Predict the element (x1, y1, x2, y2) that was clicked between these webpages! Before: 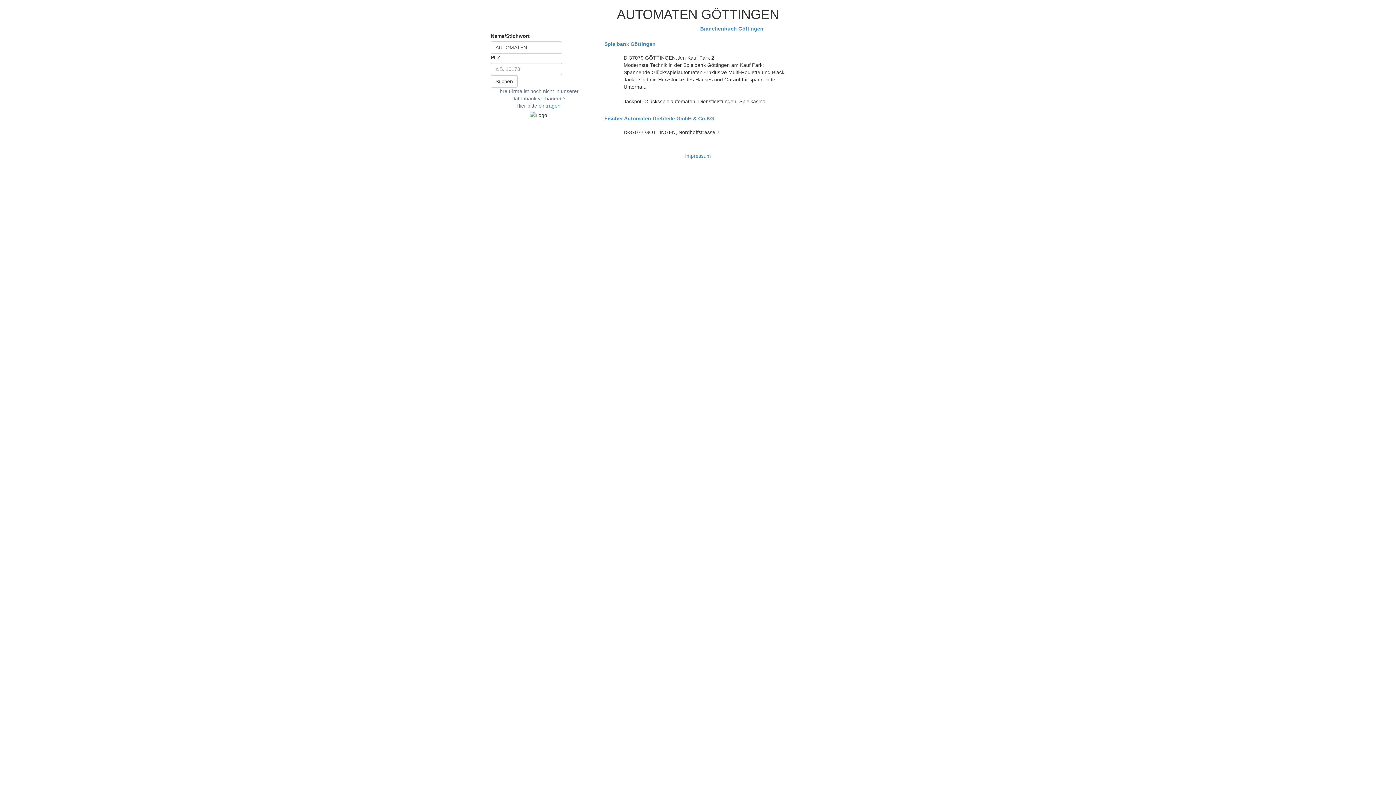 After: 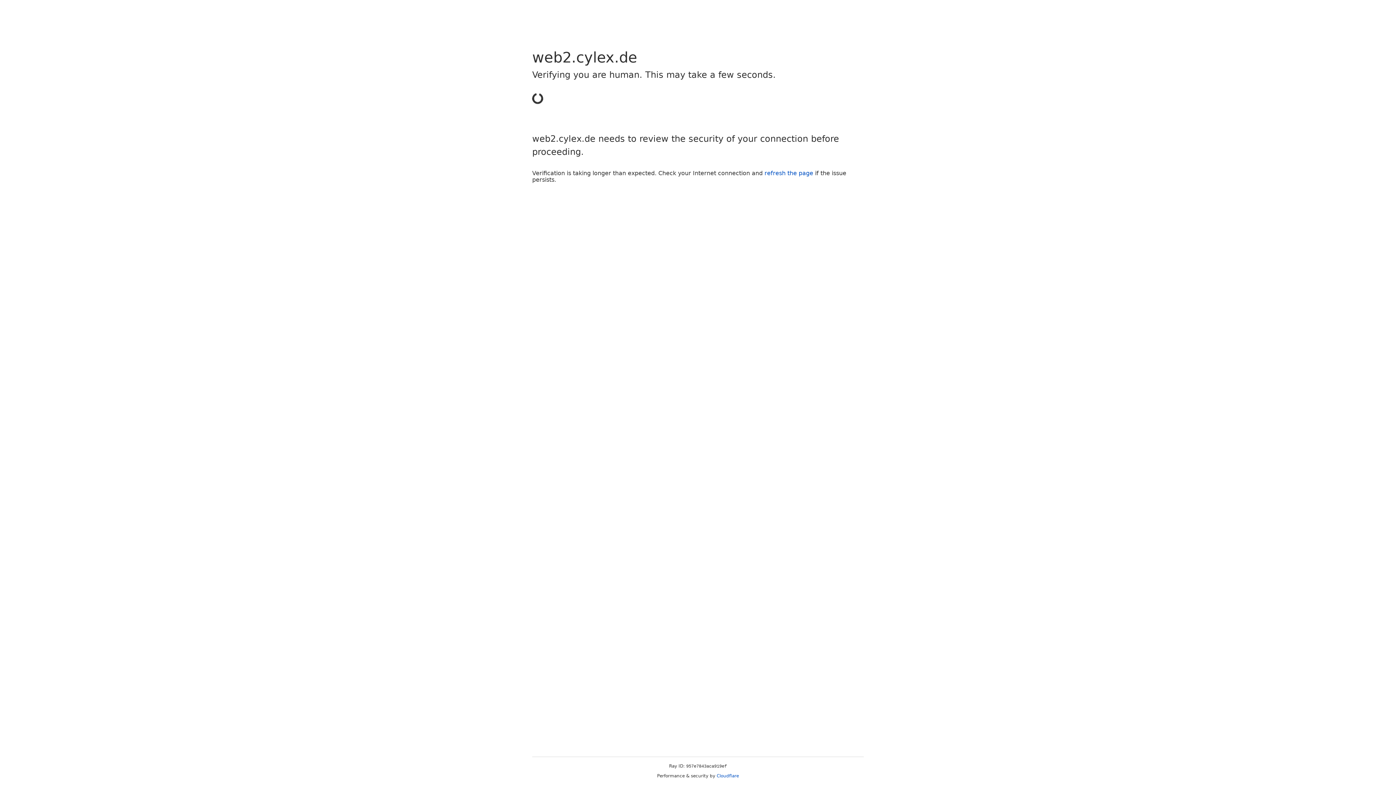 Action: bbox: (538, 102, 560, 108) label: eintragen